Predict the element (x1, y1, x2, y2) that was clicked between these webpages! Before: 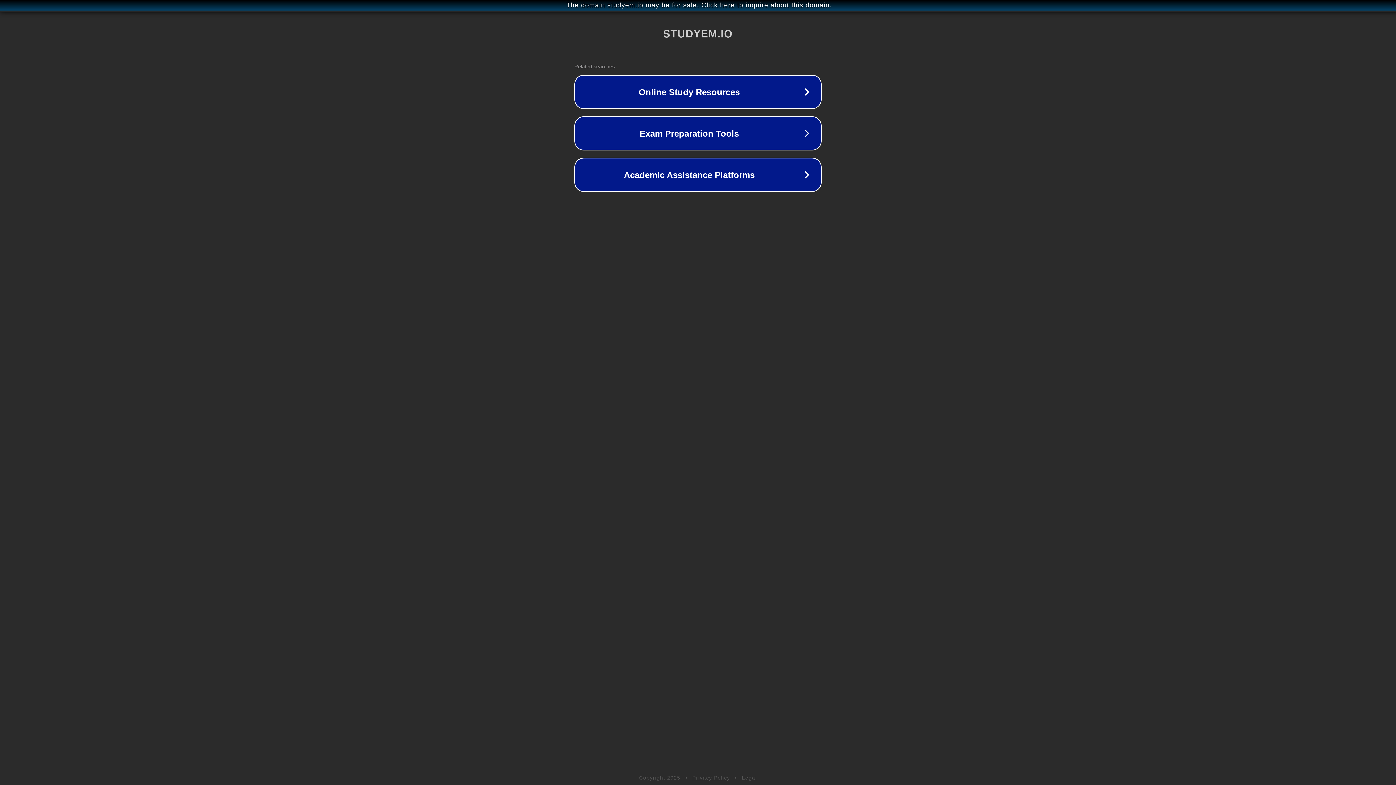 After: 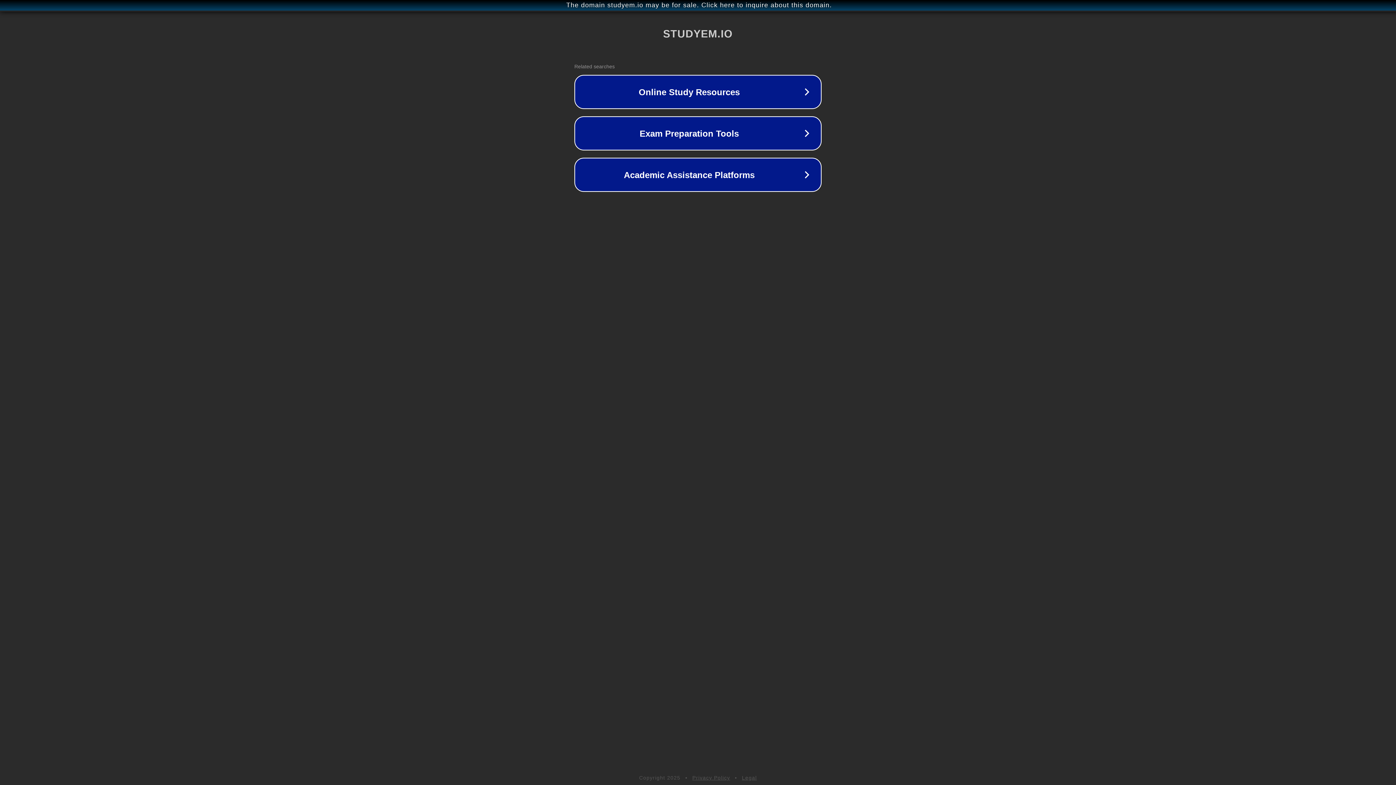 Action: label: Legal bbox: (742, 775, 757, 781)